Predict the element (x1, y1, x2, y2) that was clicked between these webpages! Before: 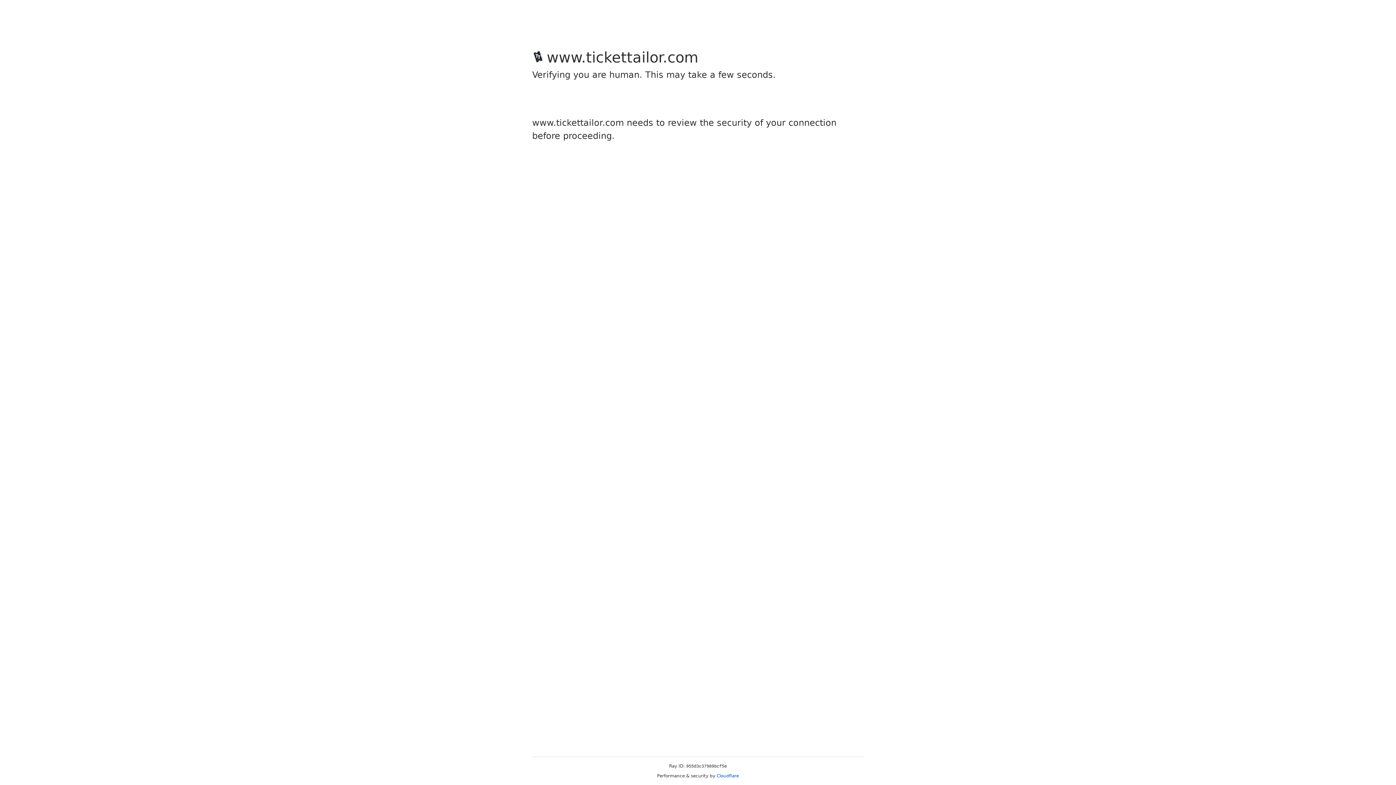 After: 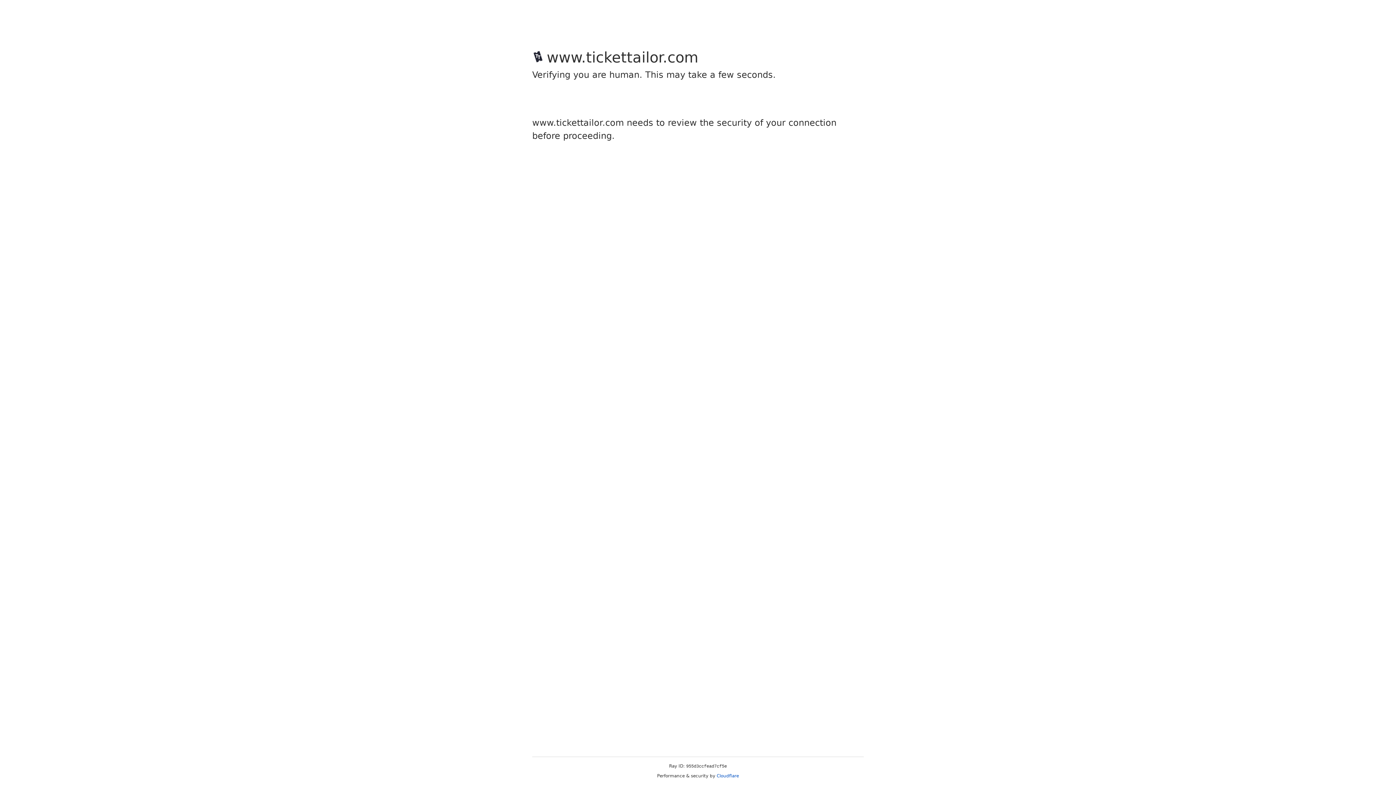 Action: bbox: (716, 773, 739, 778) label: Cloudflare